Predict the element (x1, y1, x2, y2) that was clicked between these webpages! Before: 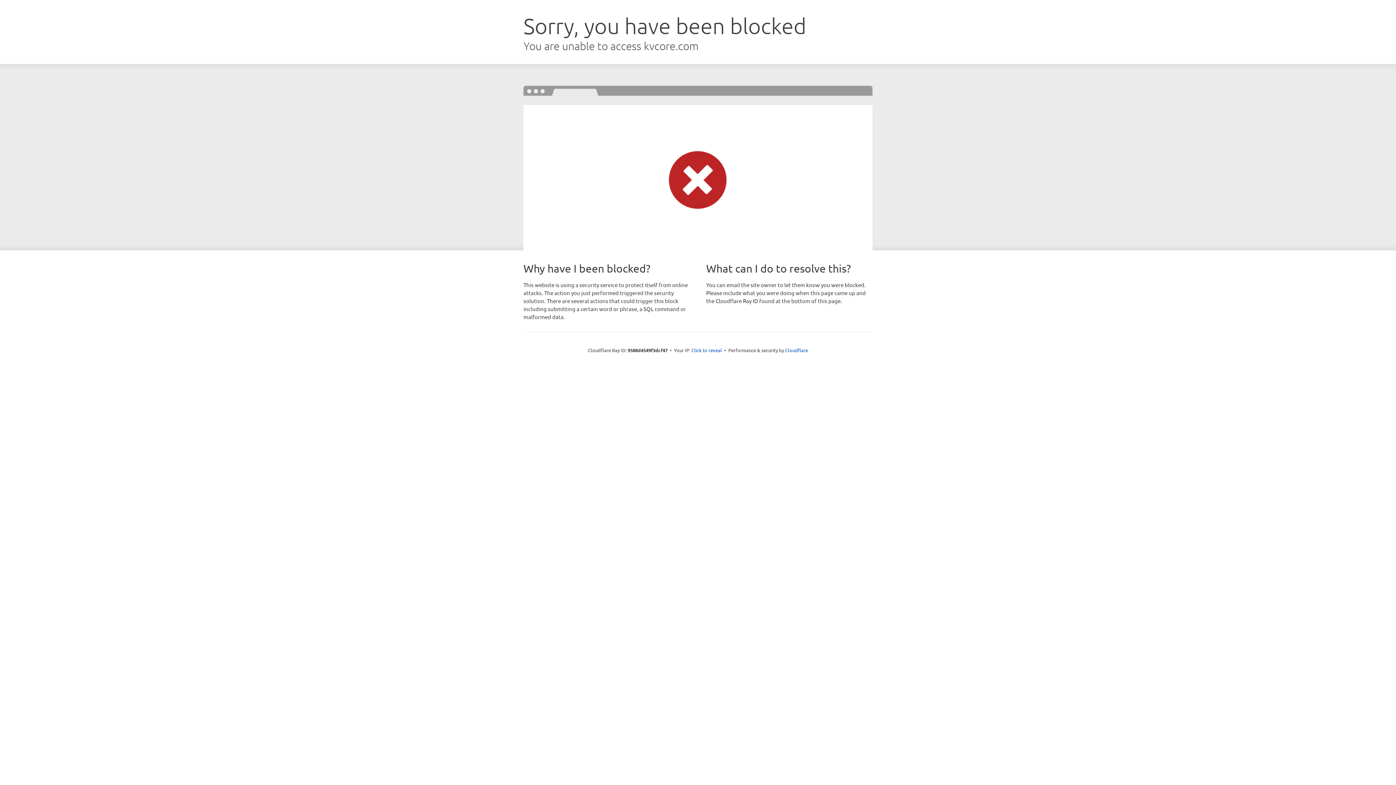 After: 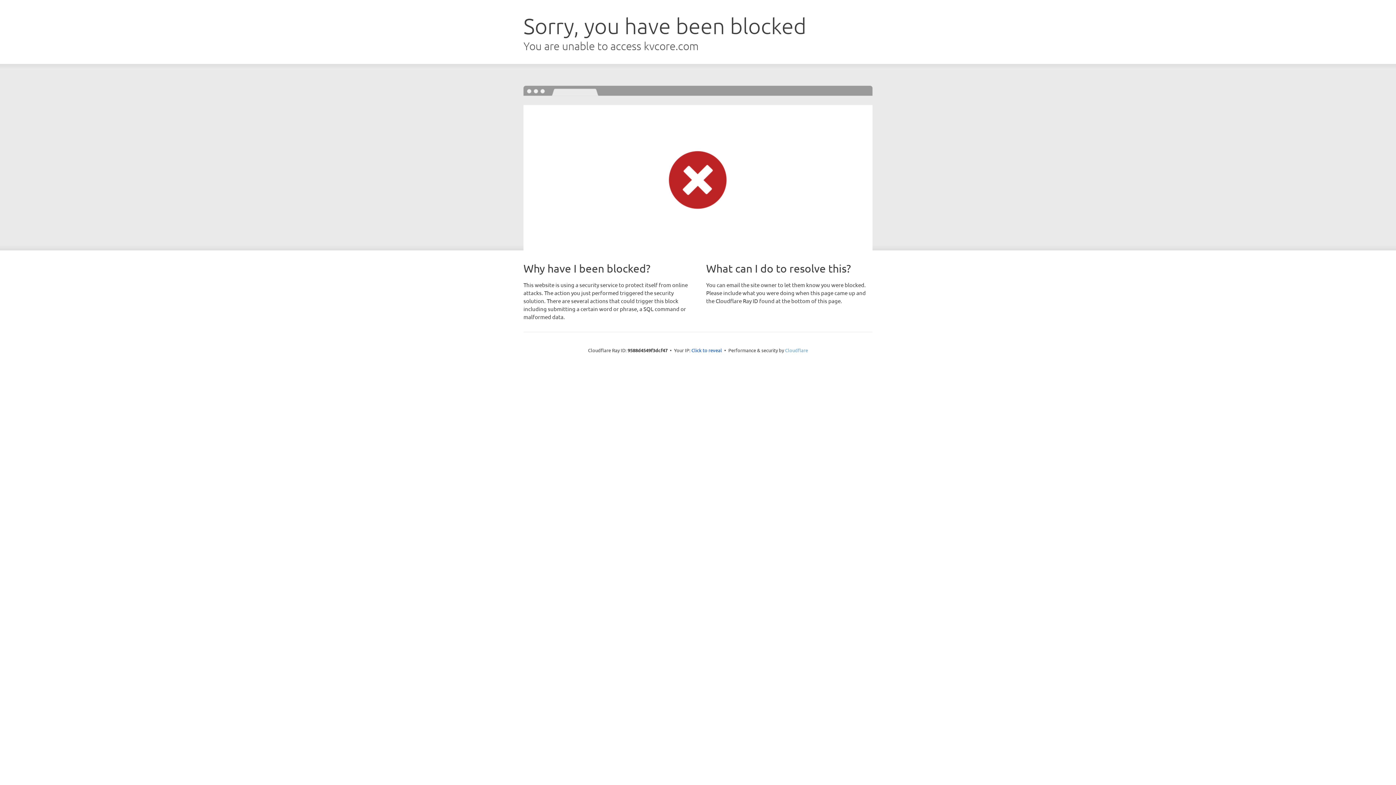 Action: bbox: (785, 347, 808, 353) label: Cloudflare